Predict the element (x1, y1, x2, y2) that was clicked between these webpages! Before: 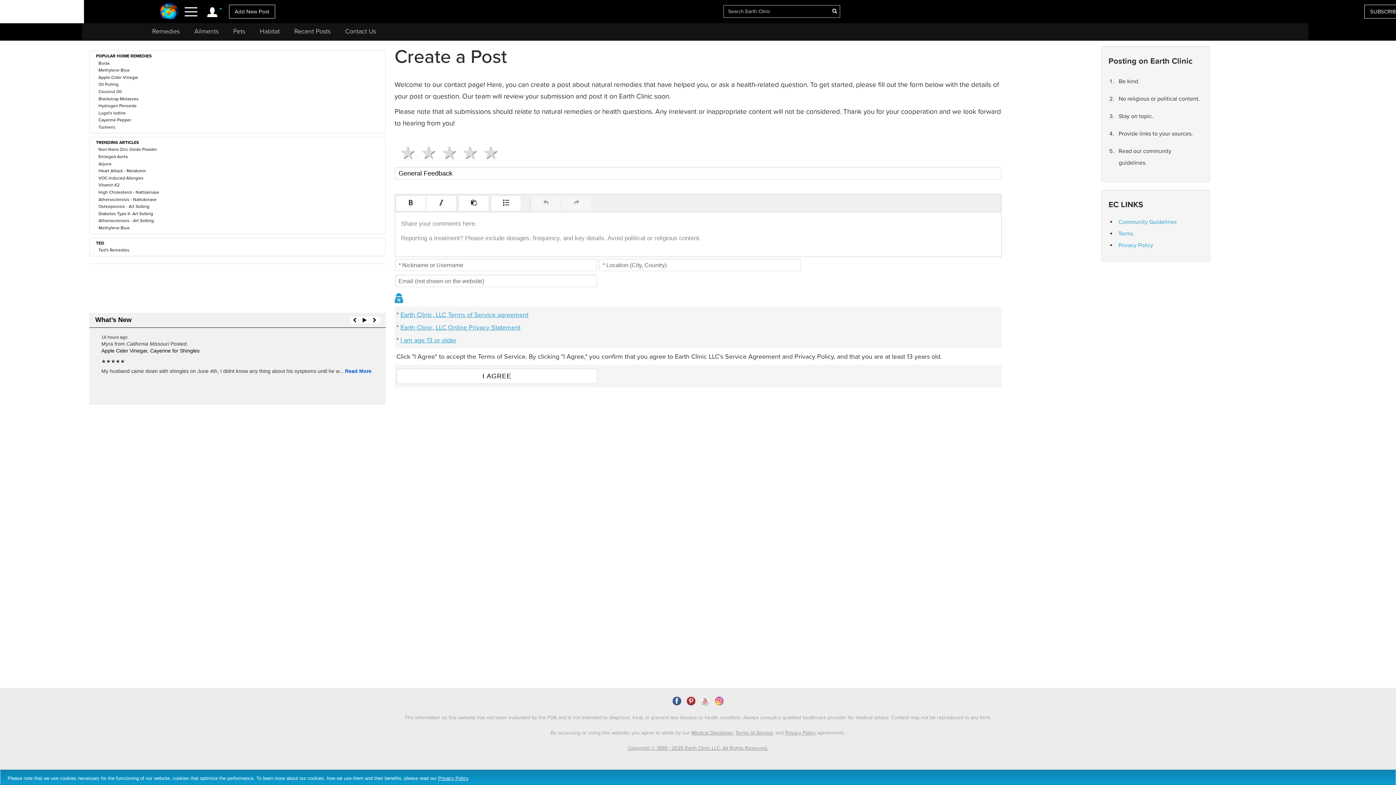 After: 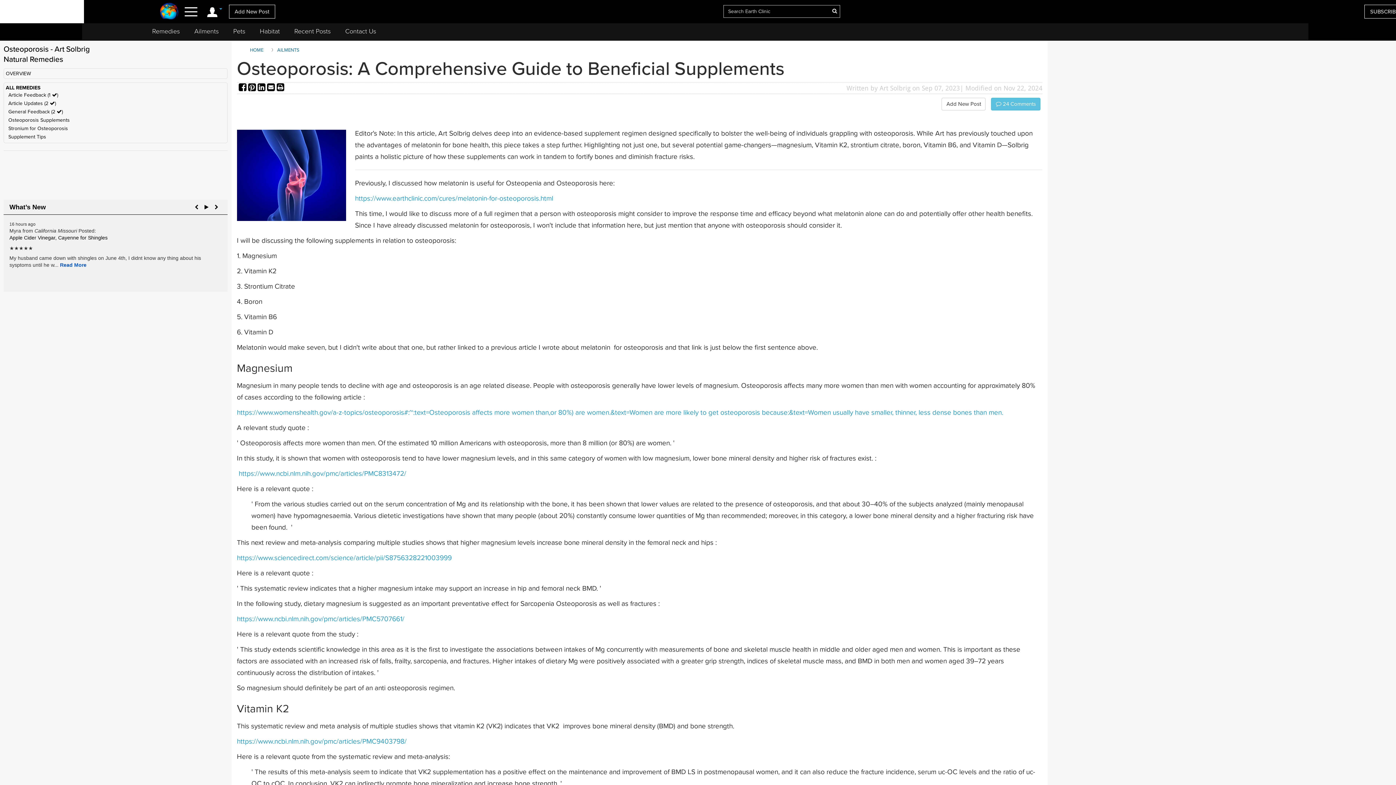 Action: label: Osteoporosis - Art Solbrig bbox: (98, 204, 149, 209)